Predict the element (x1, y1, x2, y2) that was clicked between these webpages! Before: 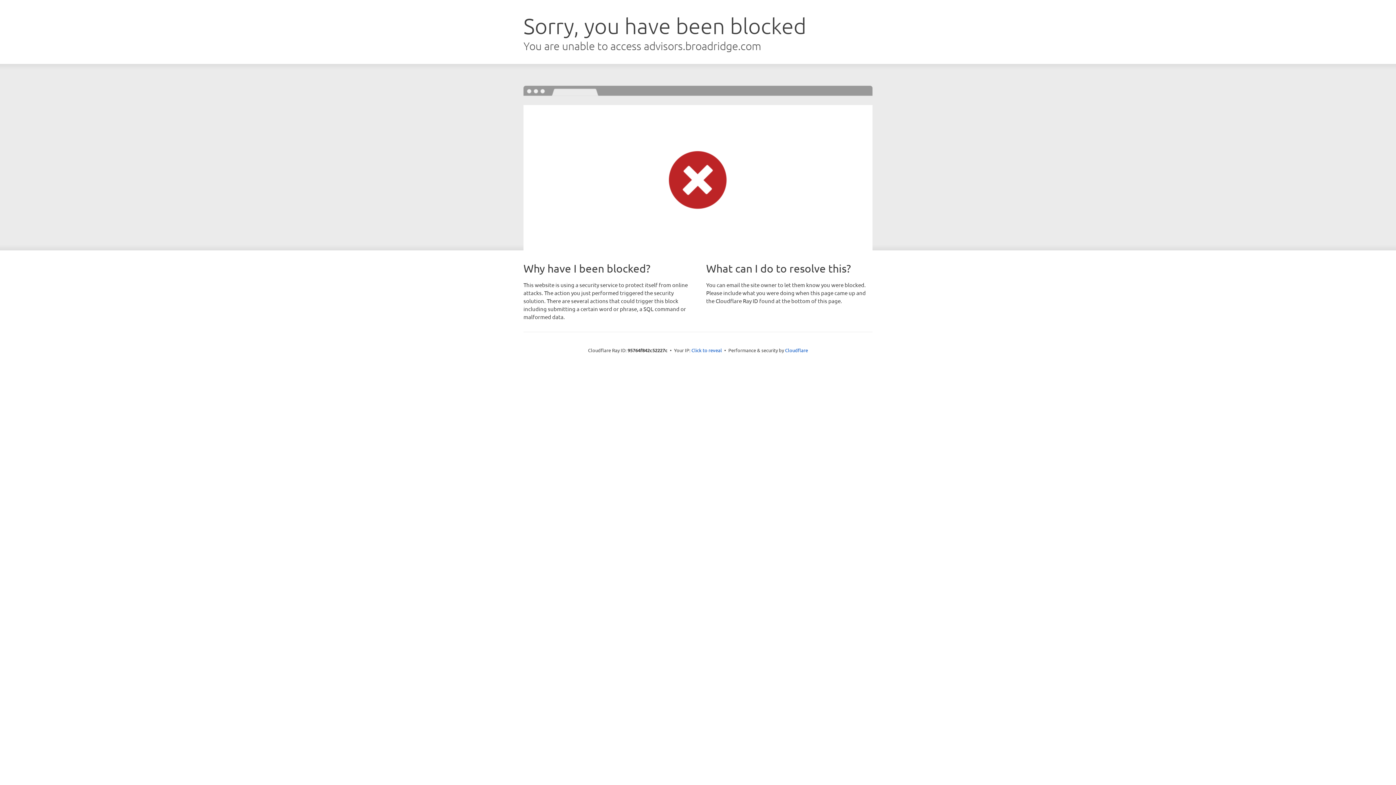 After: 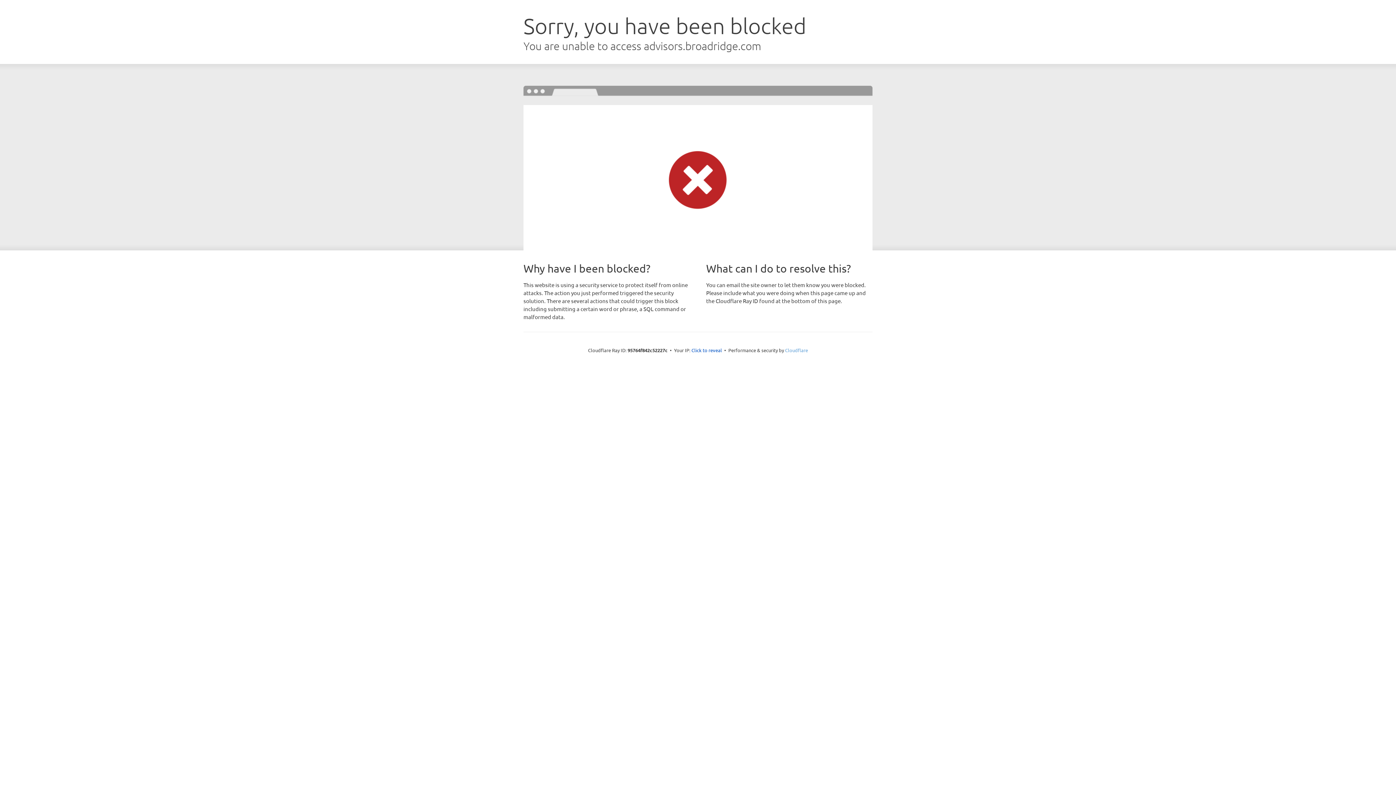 Action: label: Cloudflare bbox: (785, 347, 808, 353)